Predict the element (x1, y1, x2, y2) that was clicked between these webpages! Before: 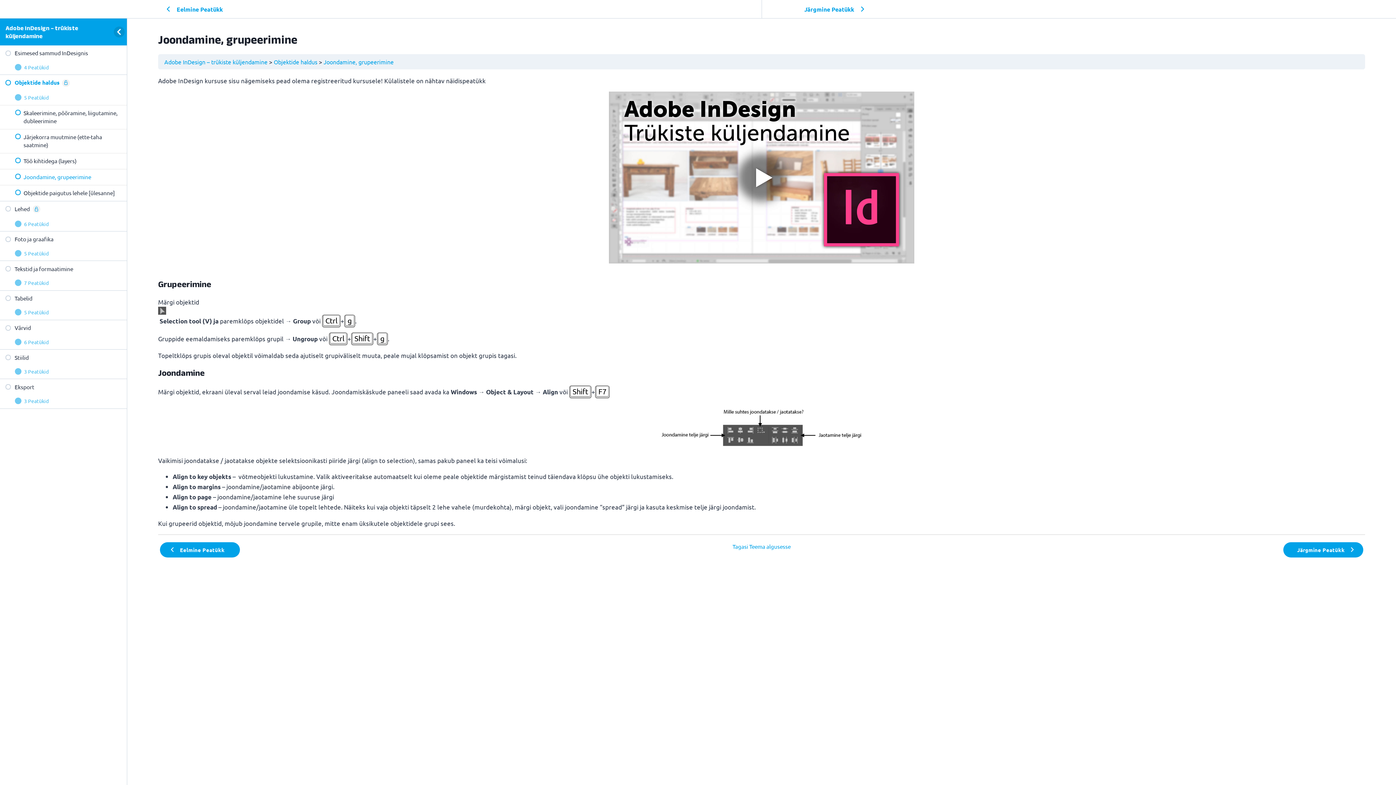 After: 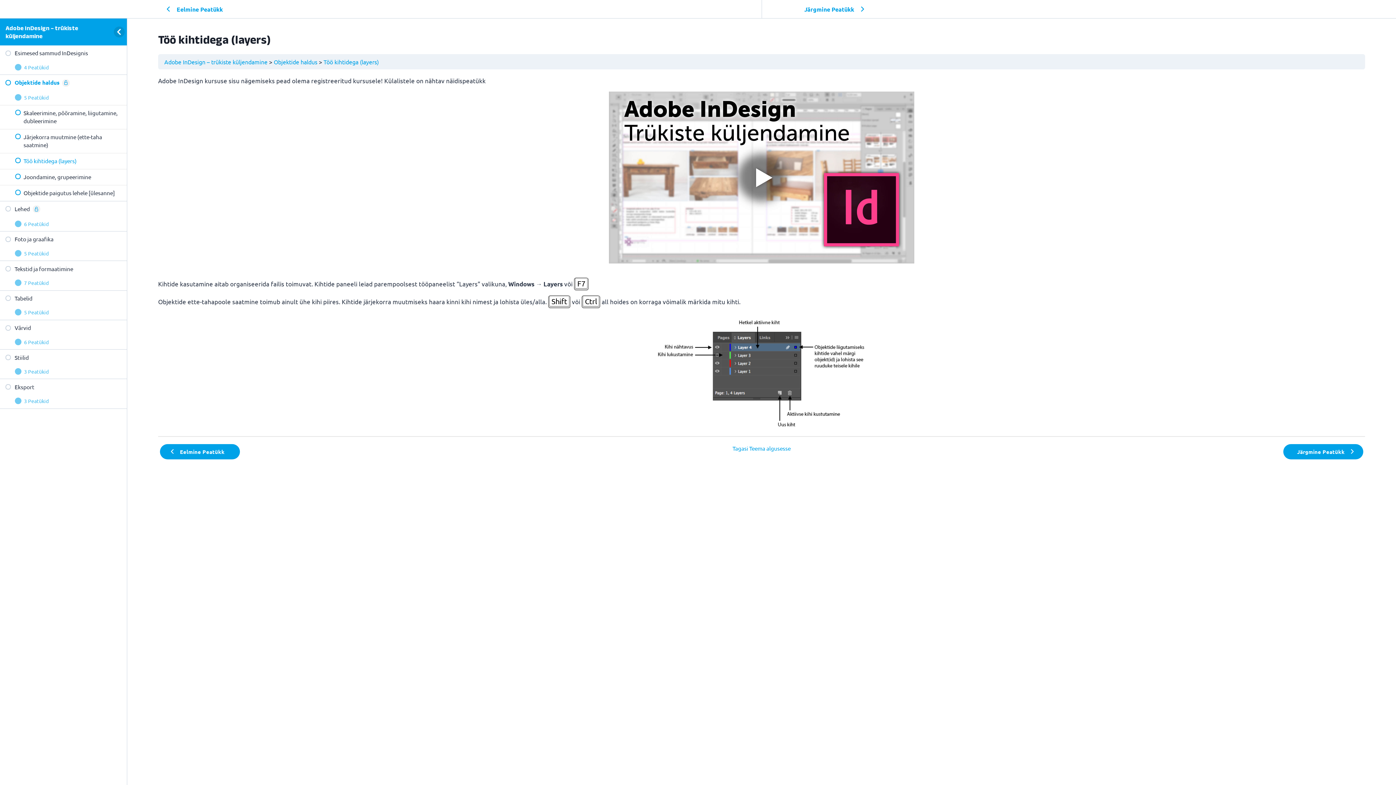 Action: bbox: (160, 542, 240, 557) label: Eelmine Peatükk